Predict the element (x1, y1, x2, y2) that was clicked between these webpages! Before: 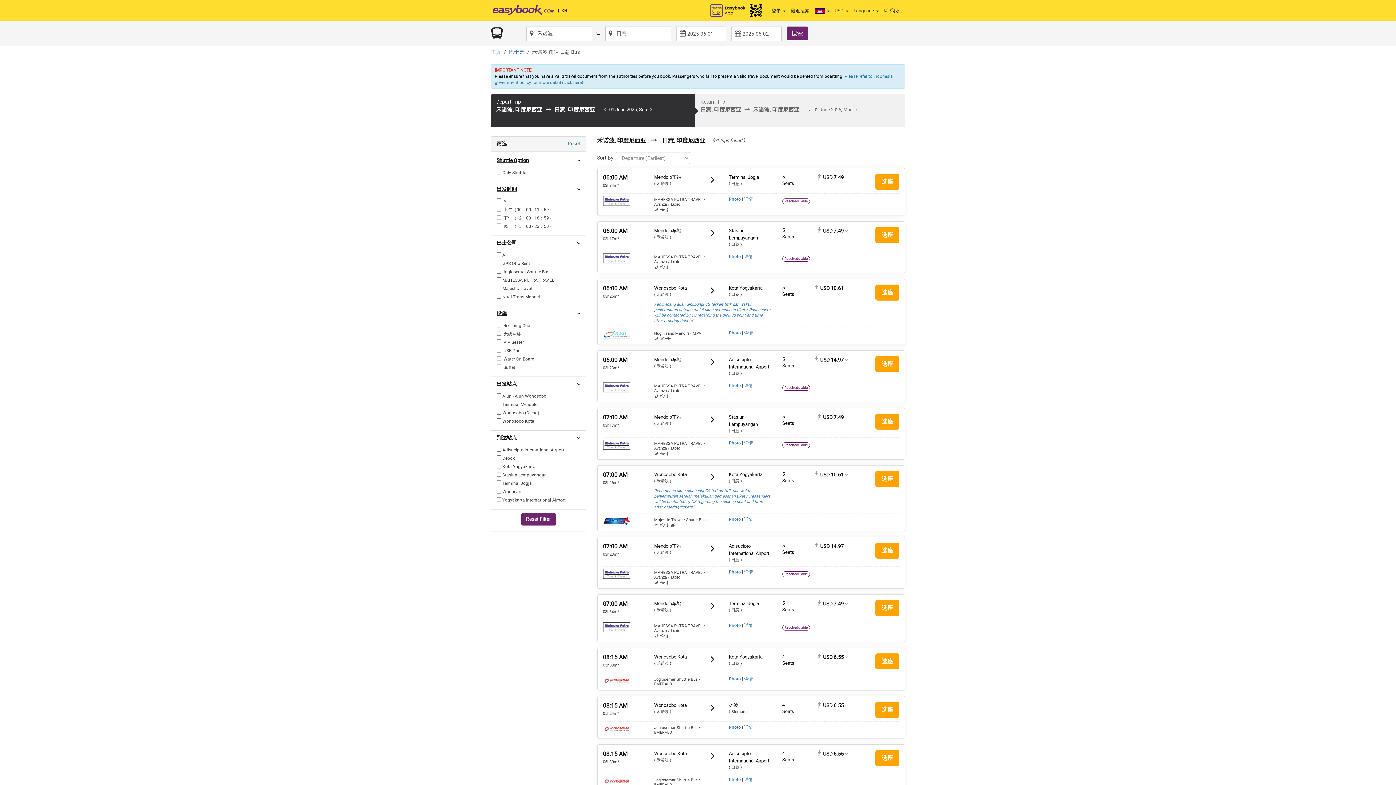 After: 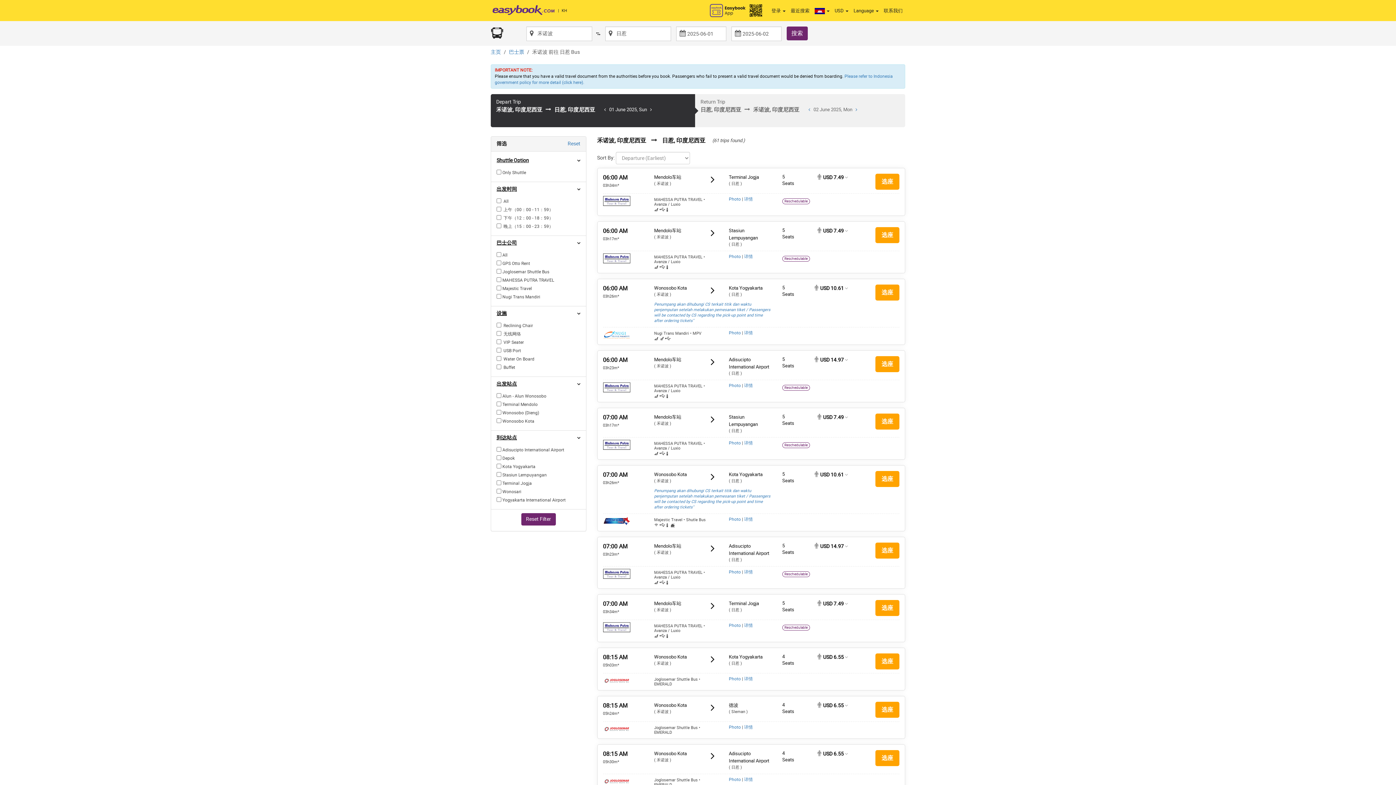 Action: bbox: (786, 26, 807, 40) label: 搜索